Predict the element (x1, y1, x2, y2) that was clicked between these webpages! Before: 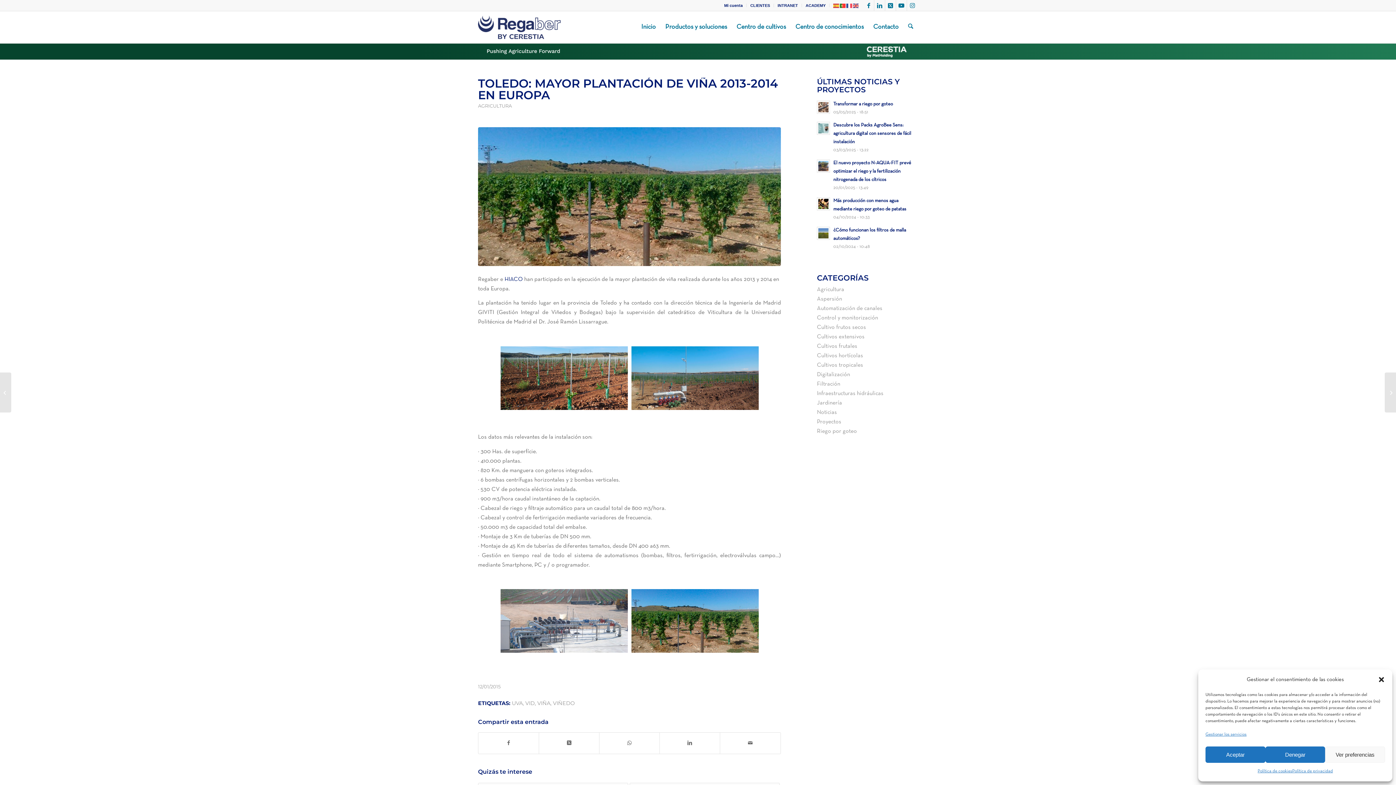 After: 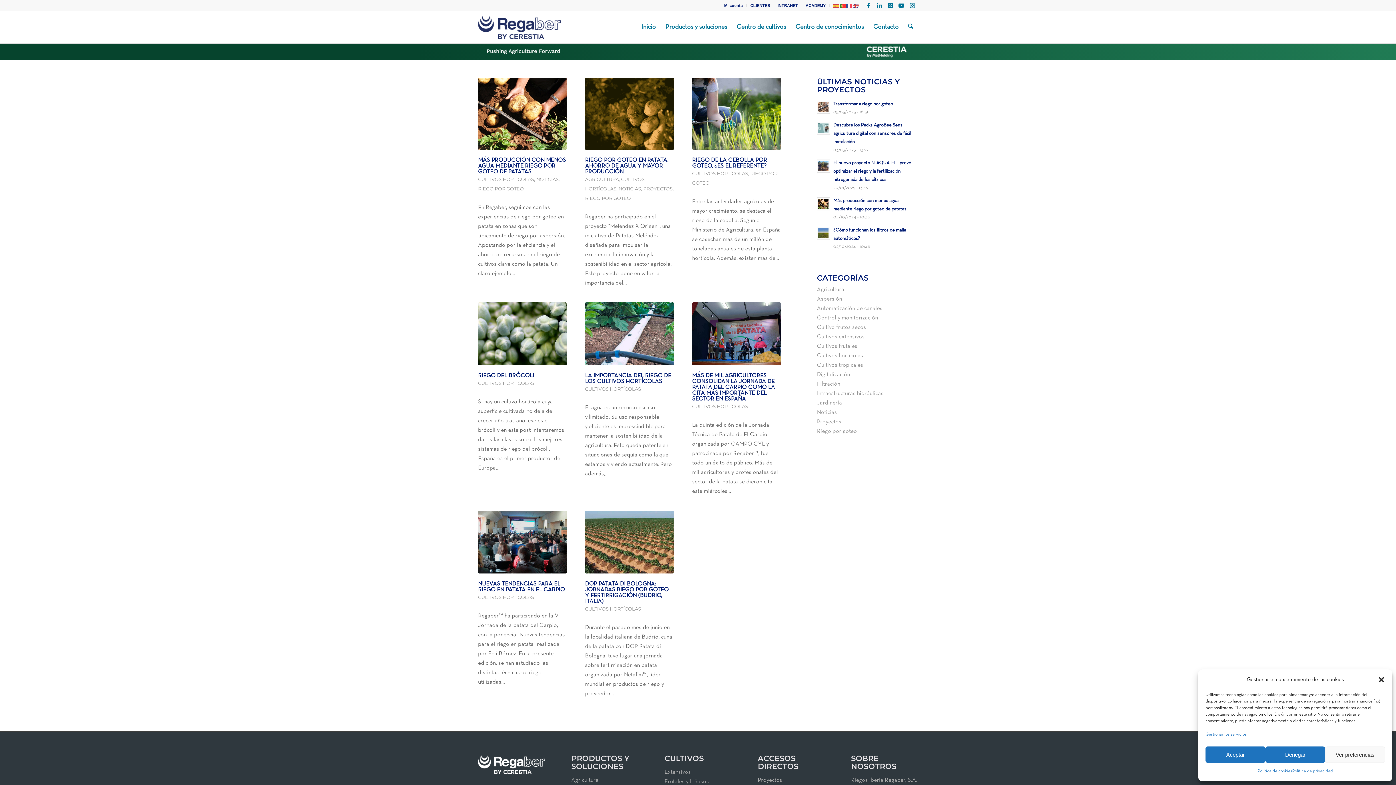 Action: label: Cultivos hortícolas bbox: (817, 353, 863, 358)